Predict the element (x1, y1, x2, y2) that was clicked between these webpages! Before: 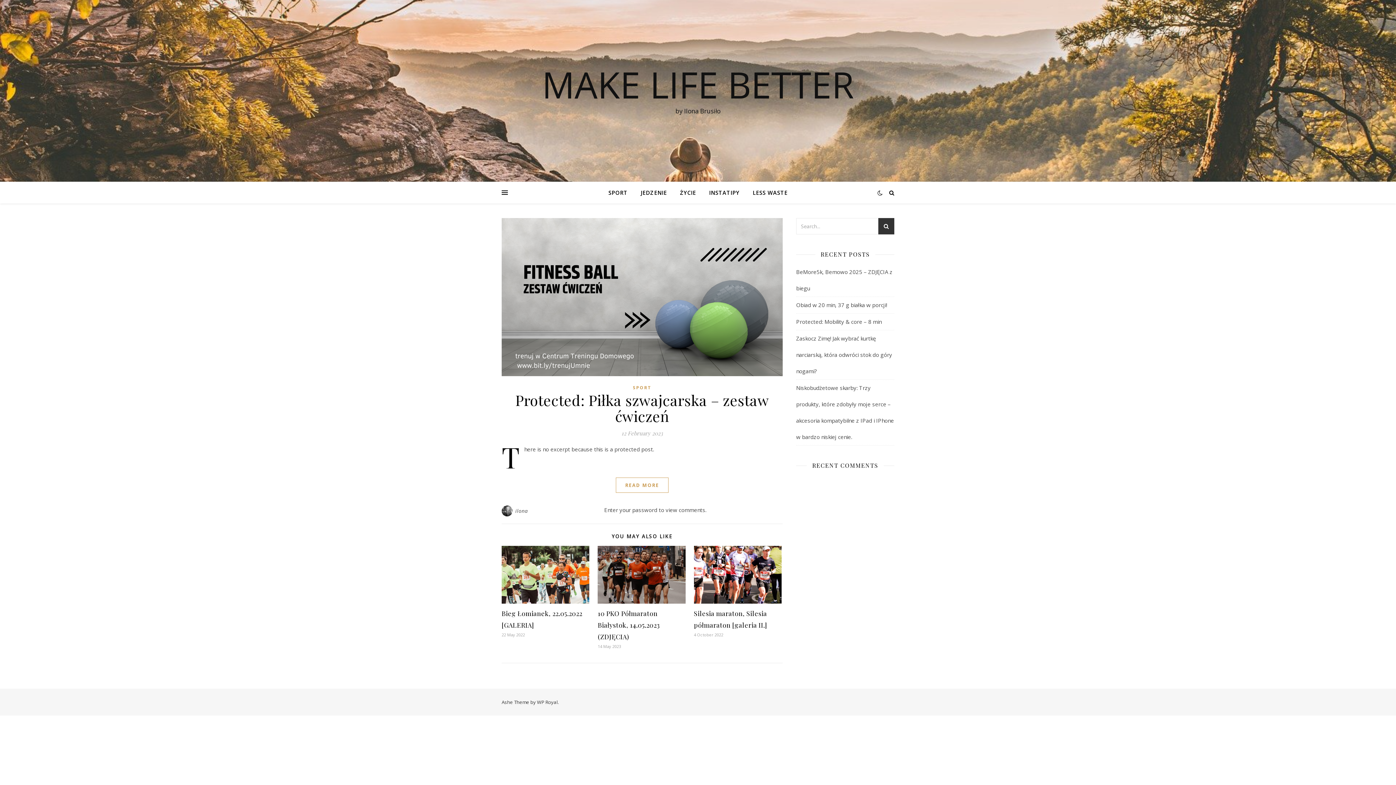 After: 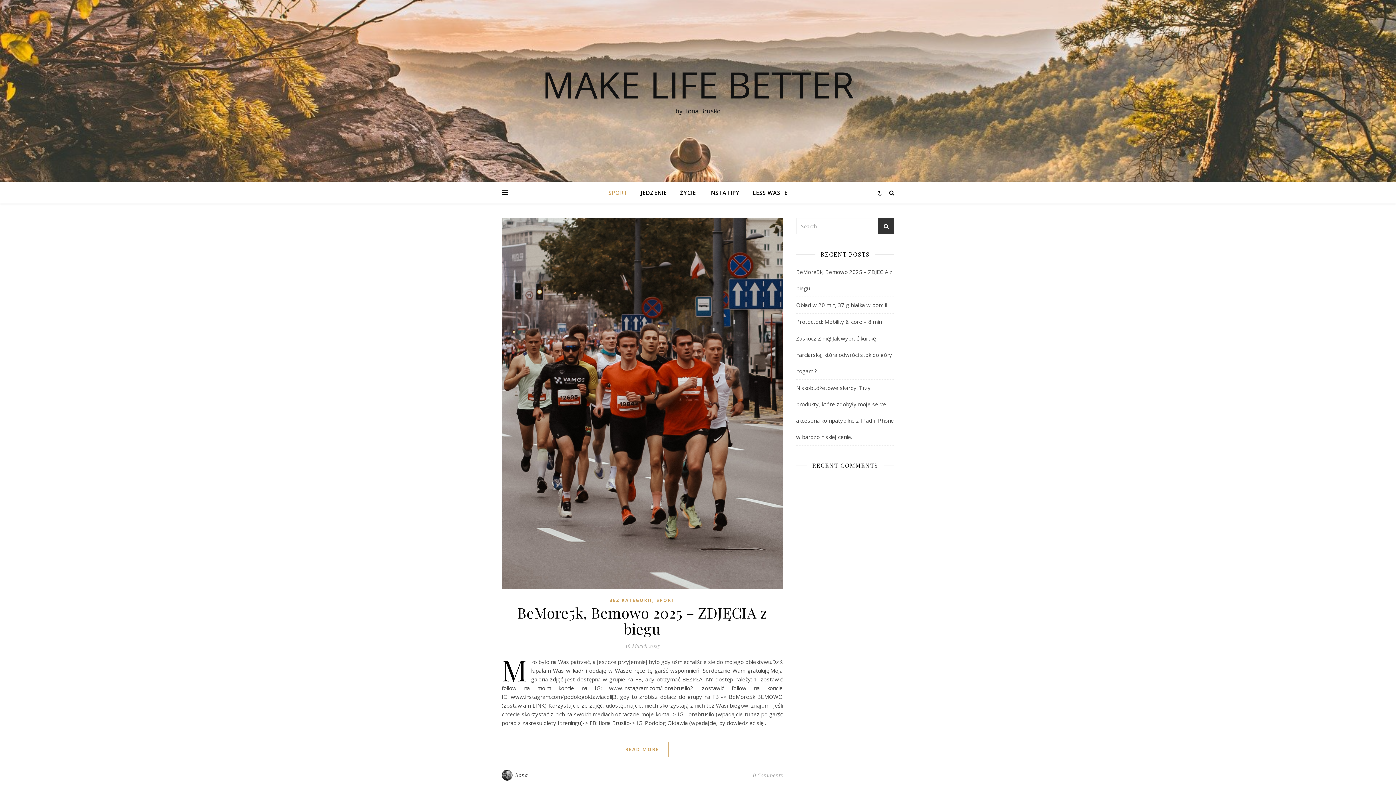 Action: label: SPORT bbox: (633, 383, 651, 392)